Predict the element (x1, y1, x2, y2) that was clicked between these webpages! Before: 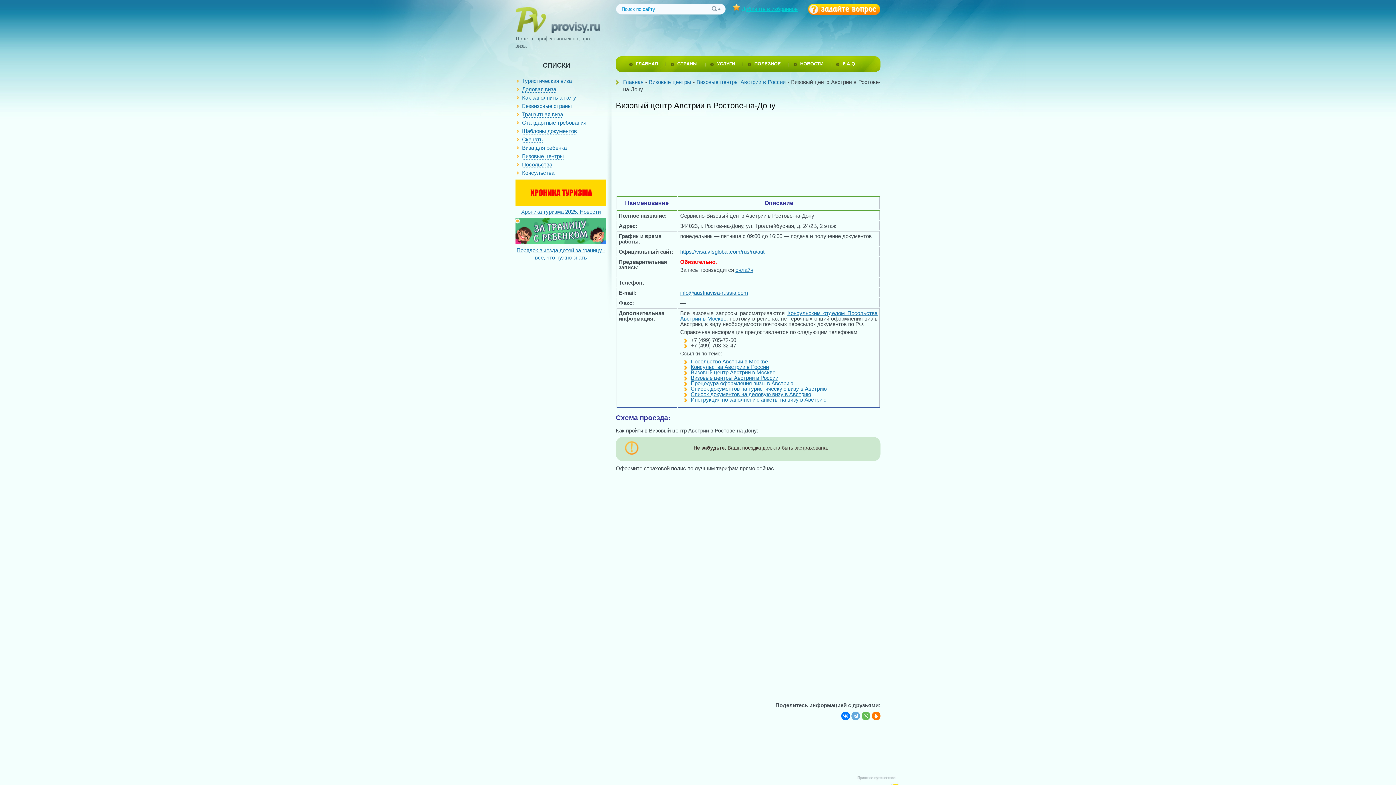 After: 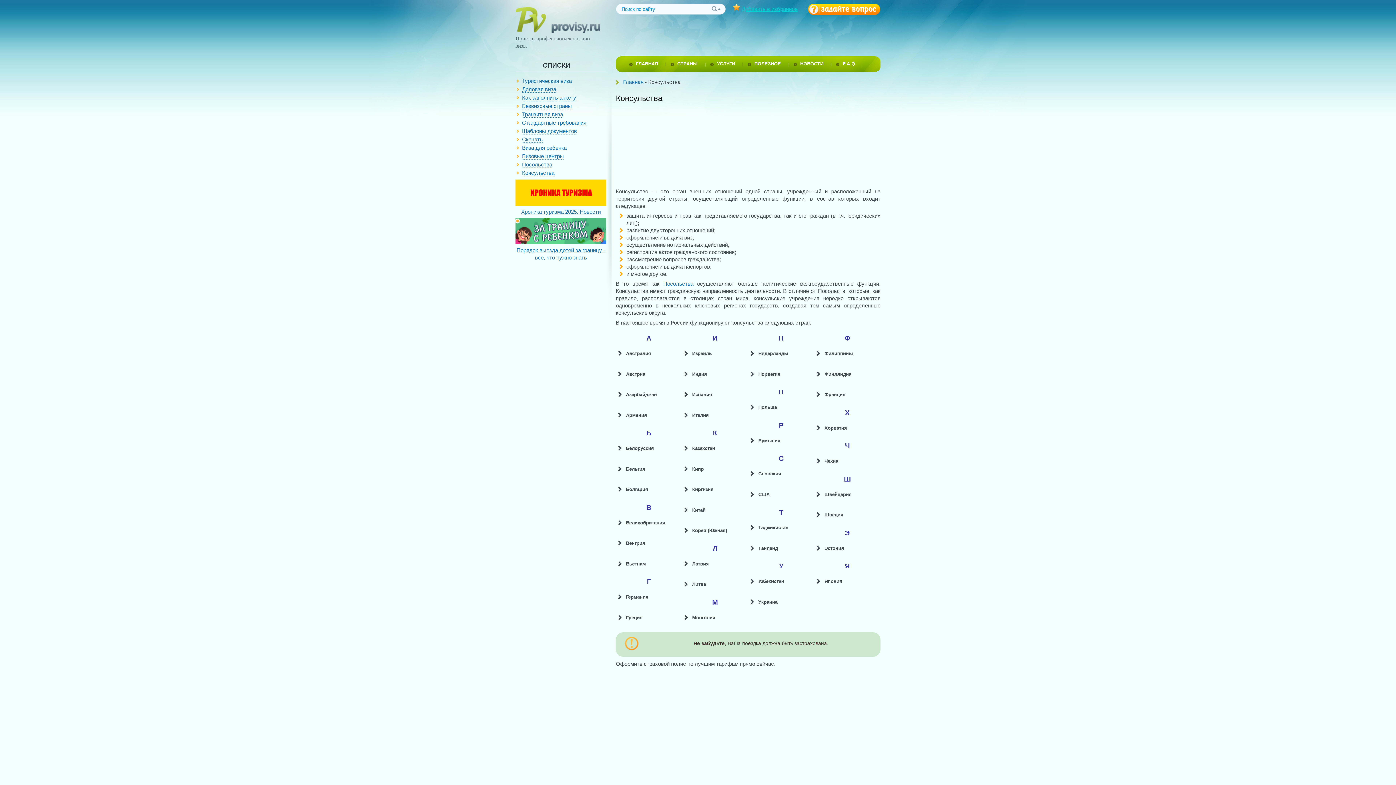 Action: label: Консульства bbox: (522, 169, 554, 176)